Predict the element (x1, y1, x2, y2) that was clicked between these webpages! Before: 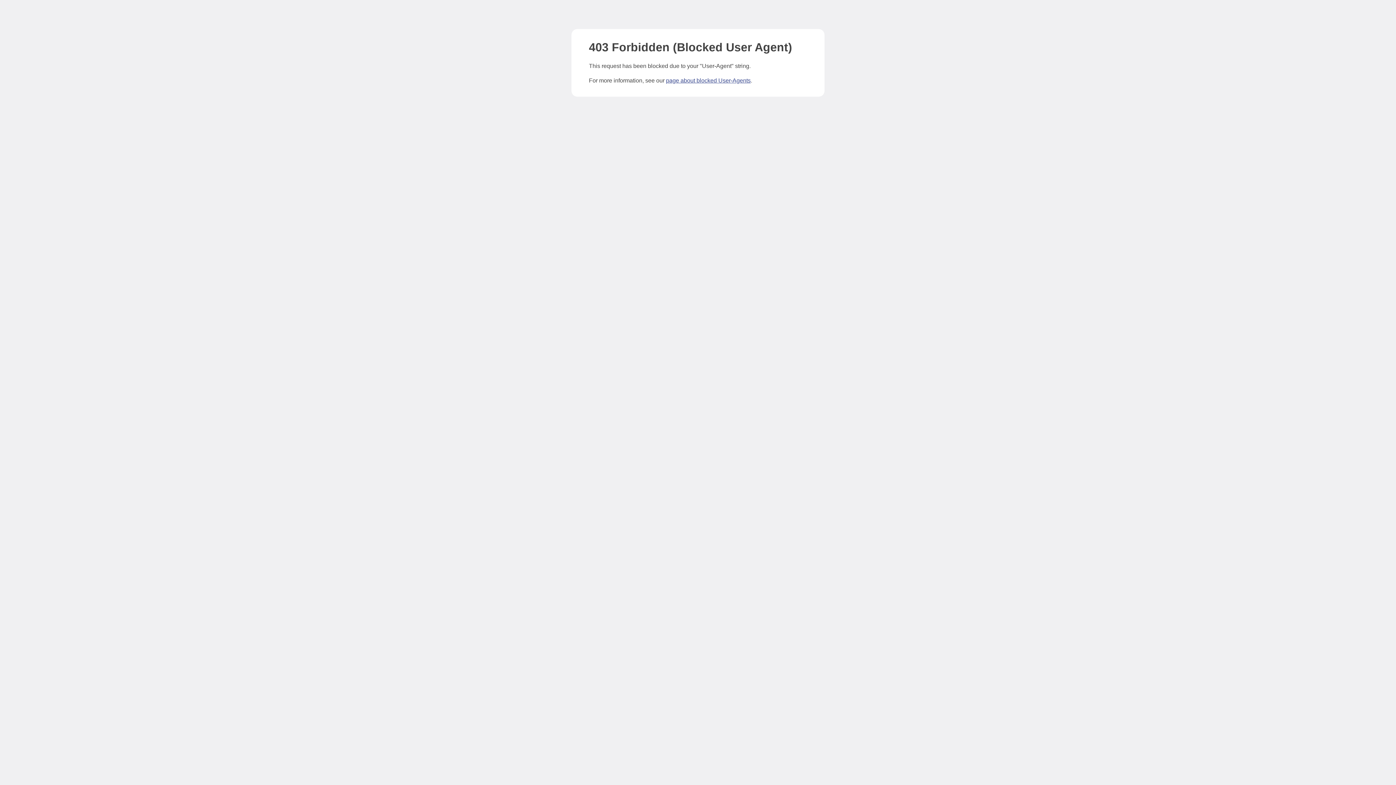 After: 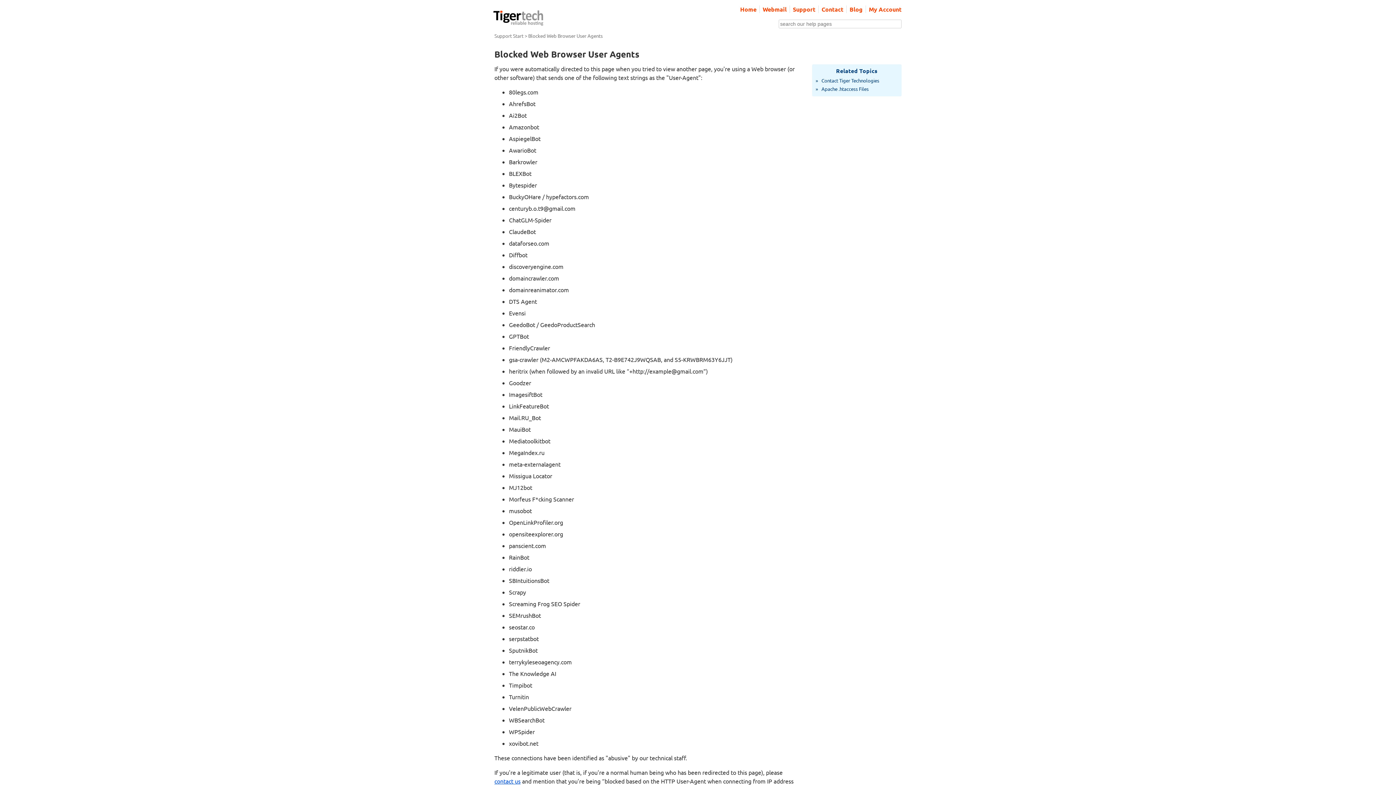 Action: label: page about blocked User-Agents bbox: (666, 77, 750, 83)